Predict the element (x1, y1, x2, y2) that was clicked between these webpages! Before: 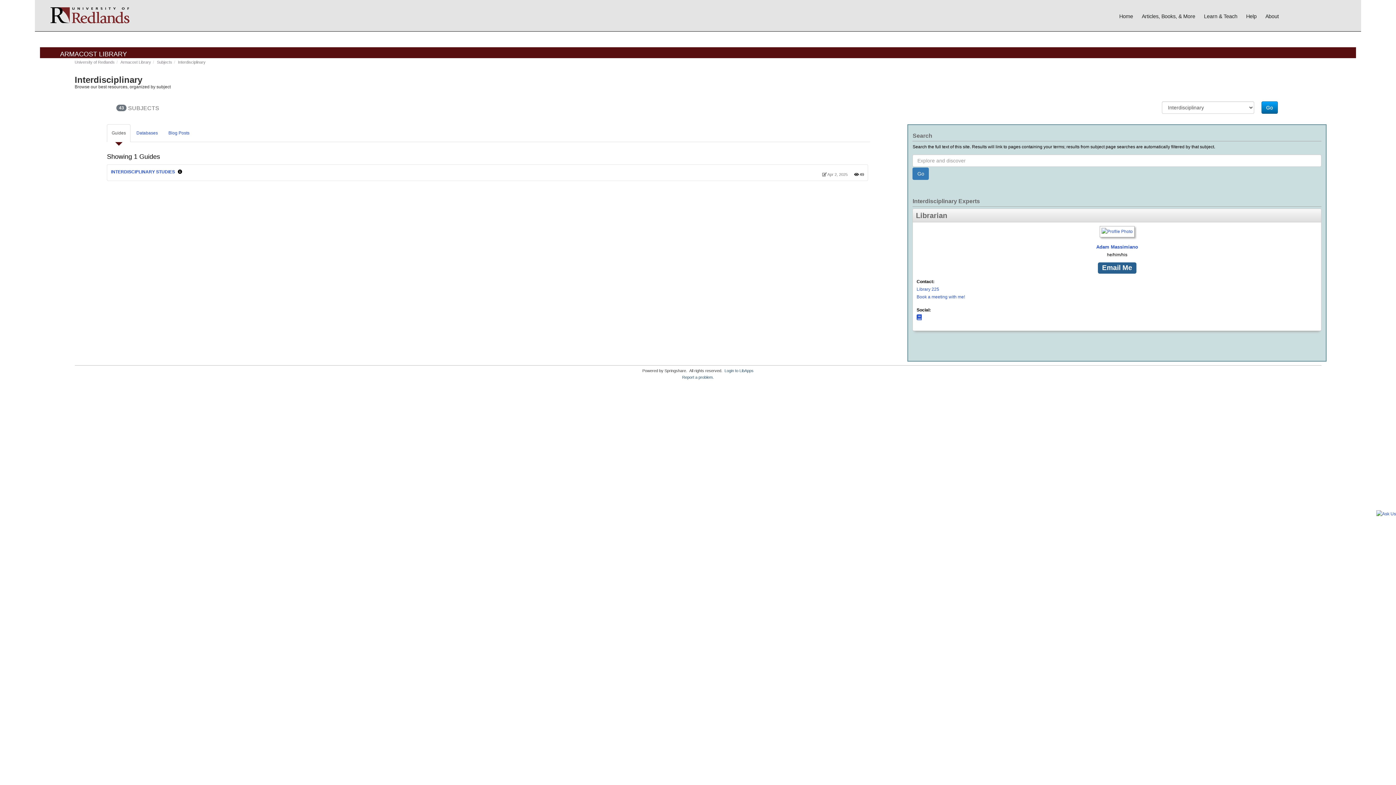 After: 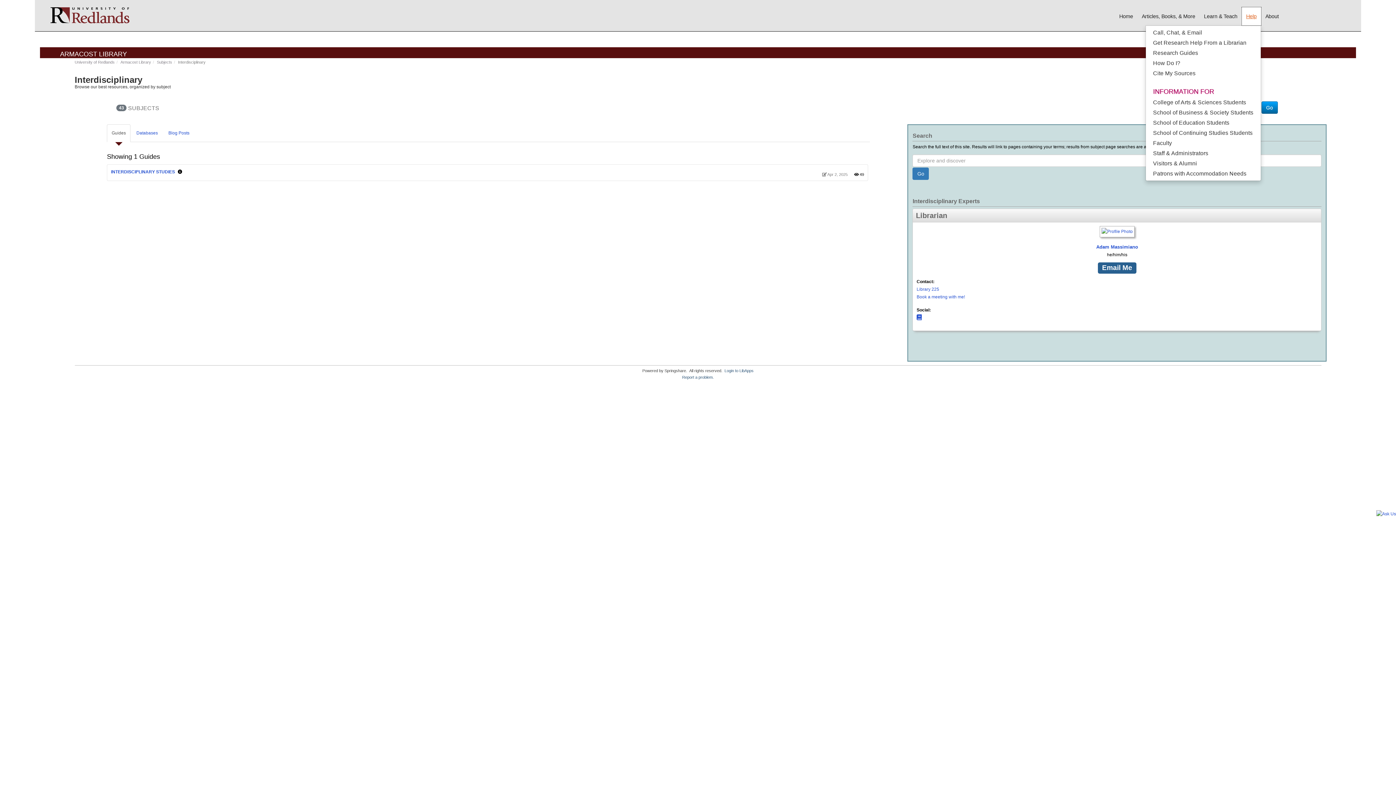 Action: bbox: (1242, 7, 1261, 25) label: Help